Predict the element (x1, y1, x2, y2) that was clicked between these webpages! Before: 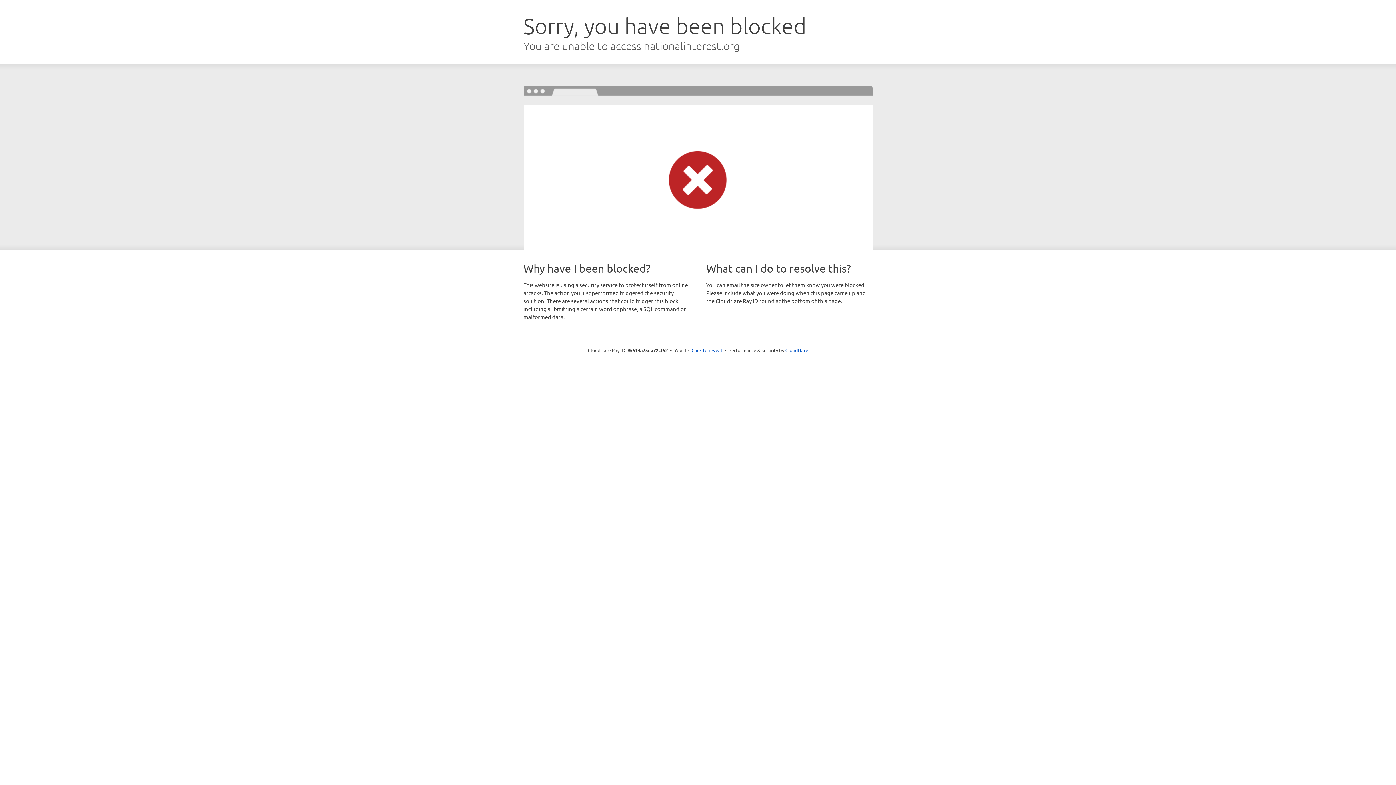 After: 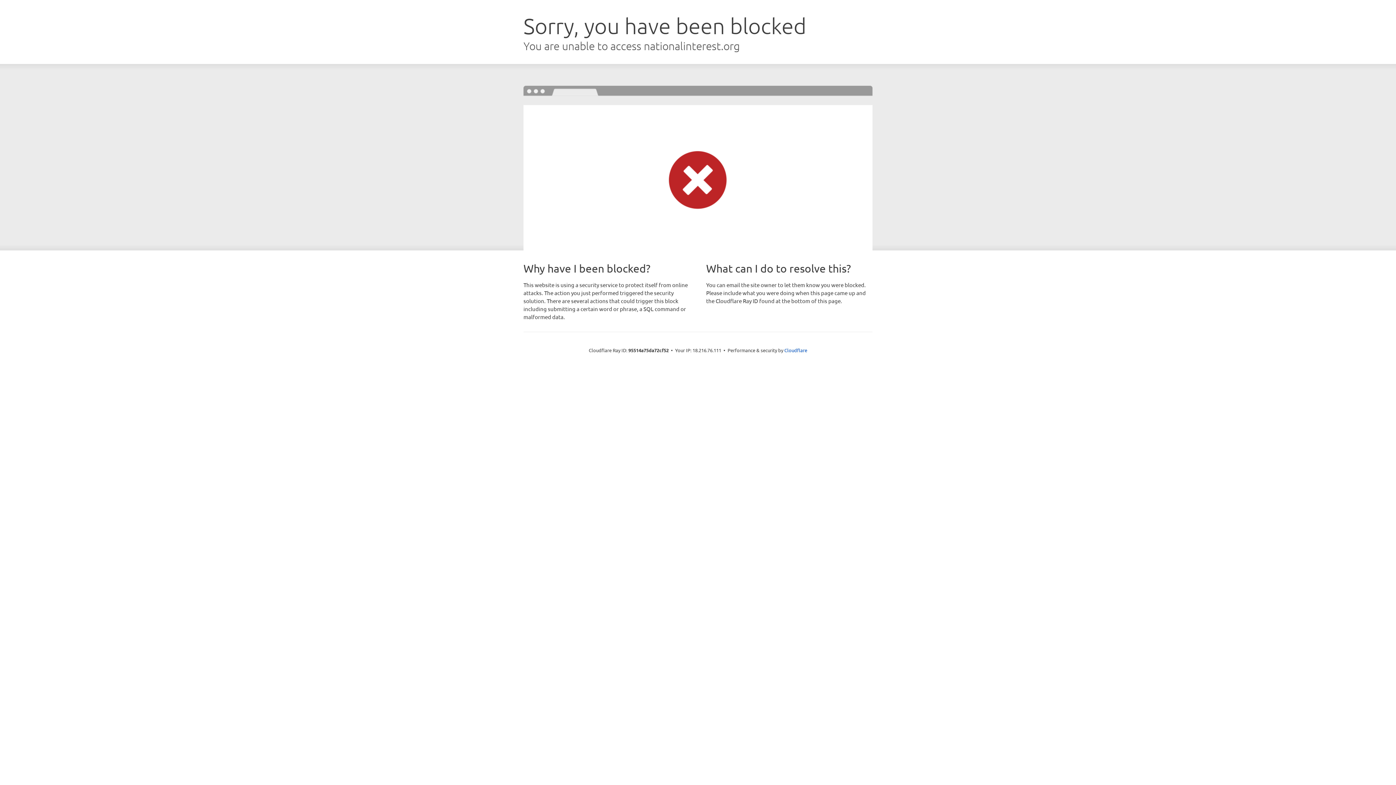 Action: label: Click to reveal bbox: (691, 346, 722, 353)